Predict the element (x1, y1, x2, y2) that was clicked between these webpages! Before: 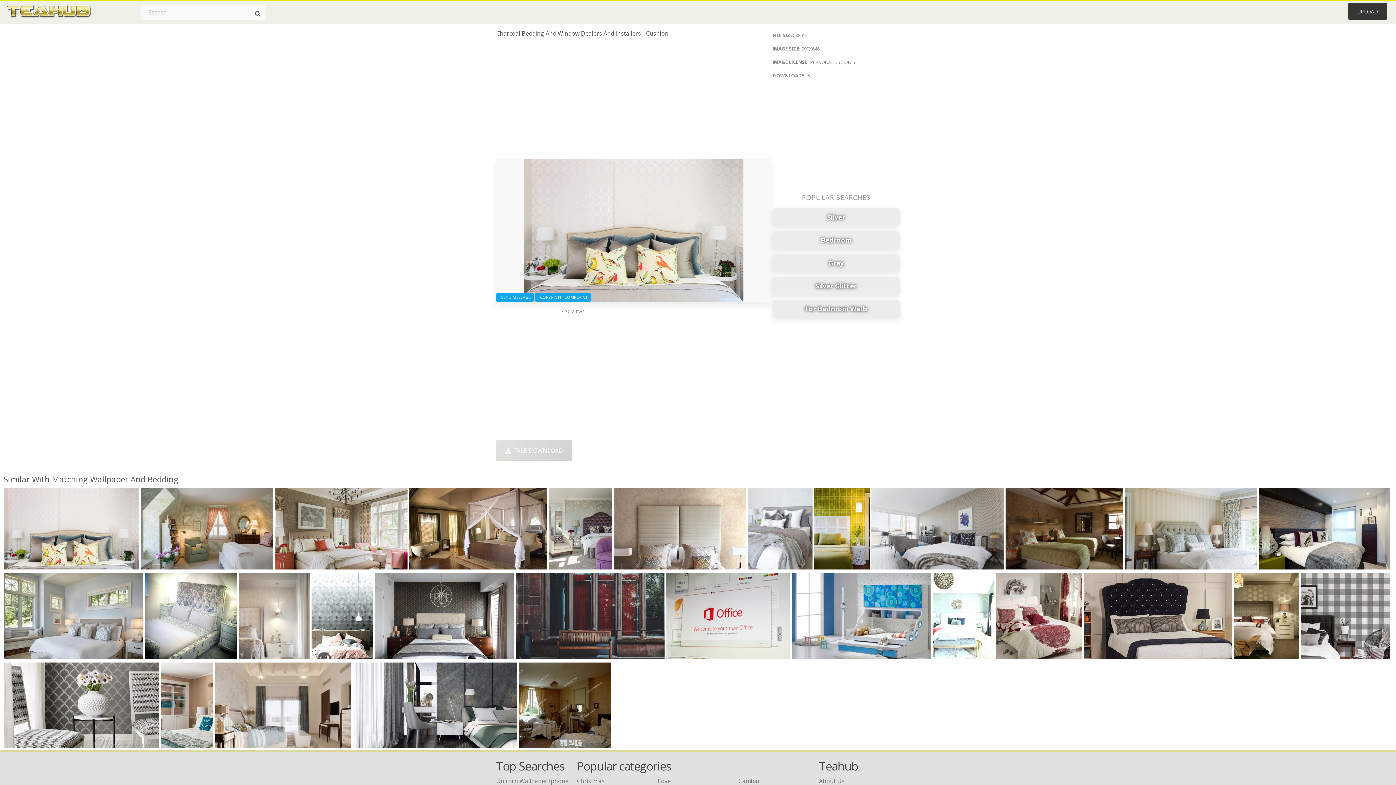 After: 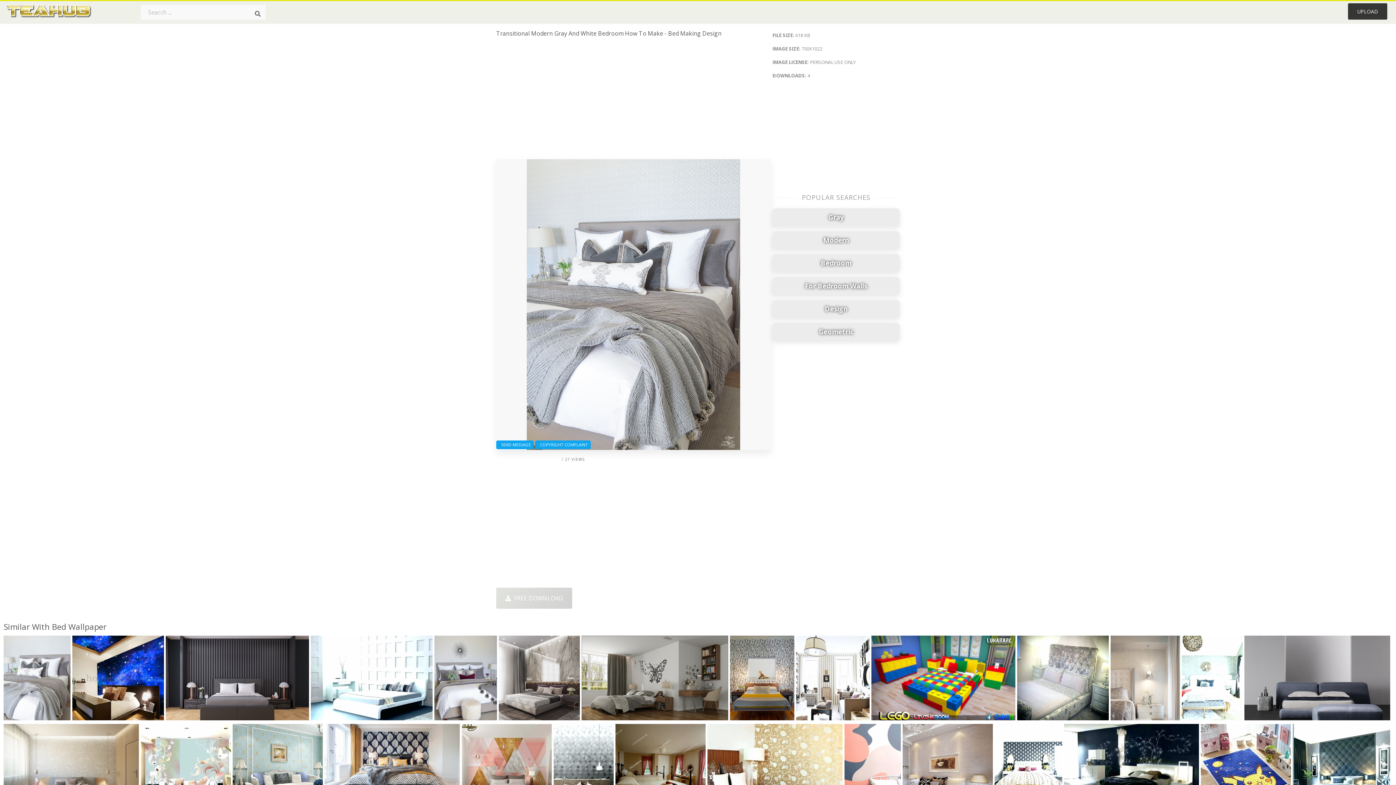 Action: bbox: (748, 488, 812, 576)